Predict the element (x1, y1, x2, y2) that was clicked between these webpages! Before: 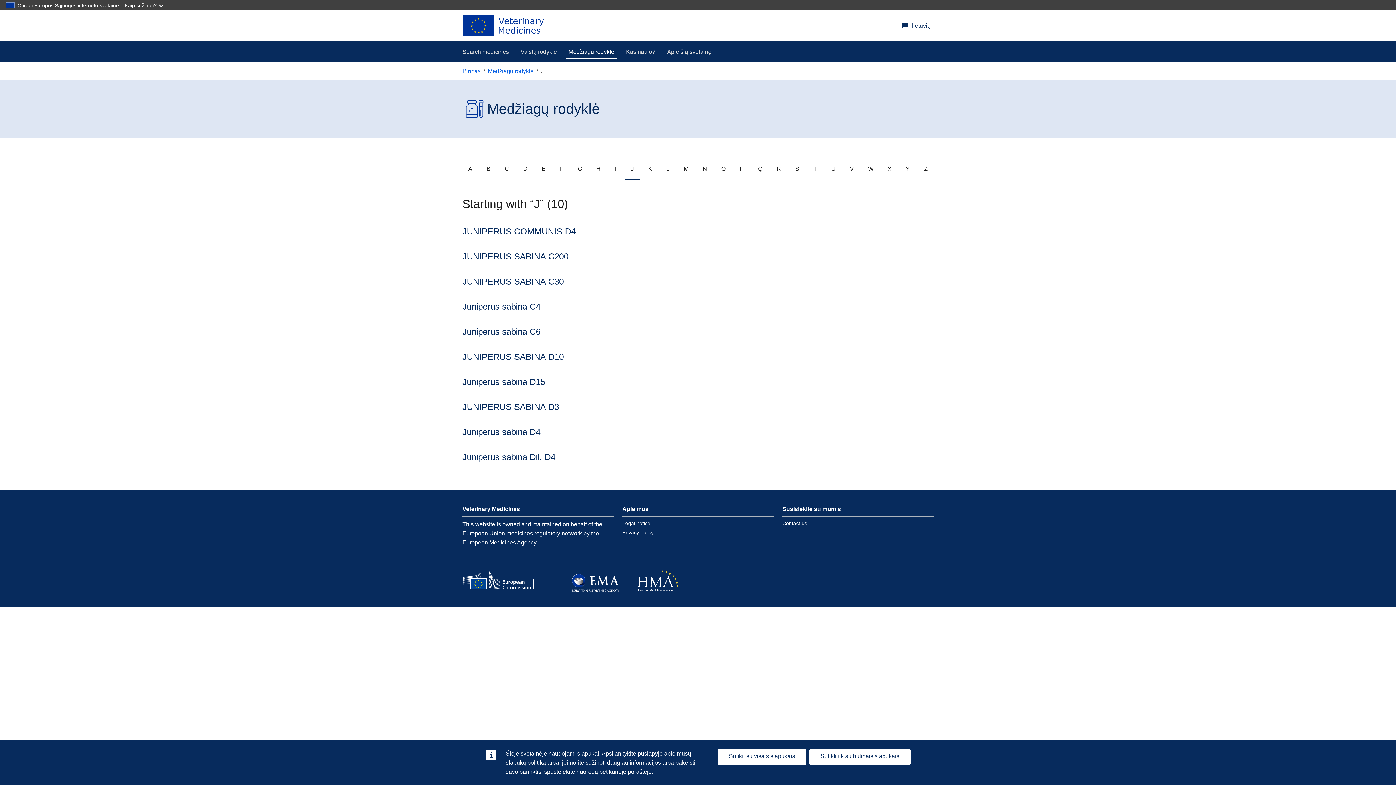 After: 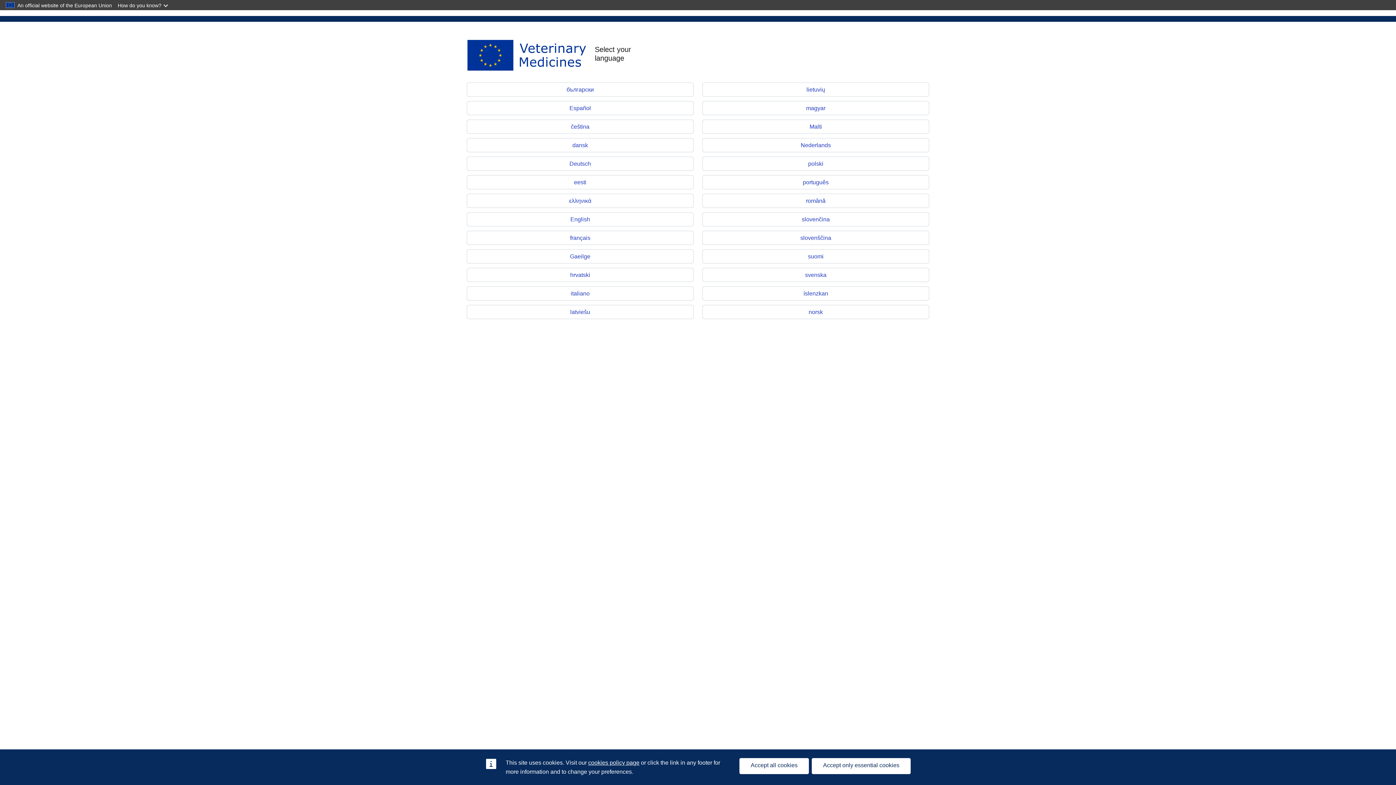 Action: bbox: (782, 520, 807, 526) label: Contact us